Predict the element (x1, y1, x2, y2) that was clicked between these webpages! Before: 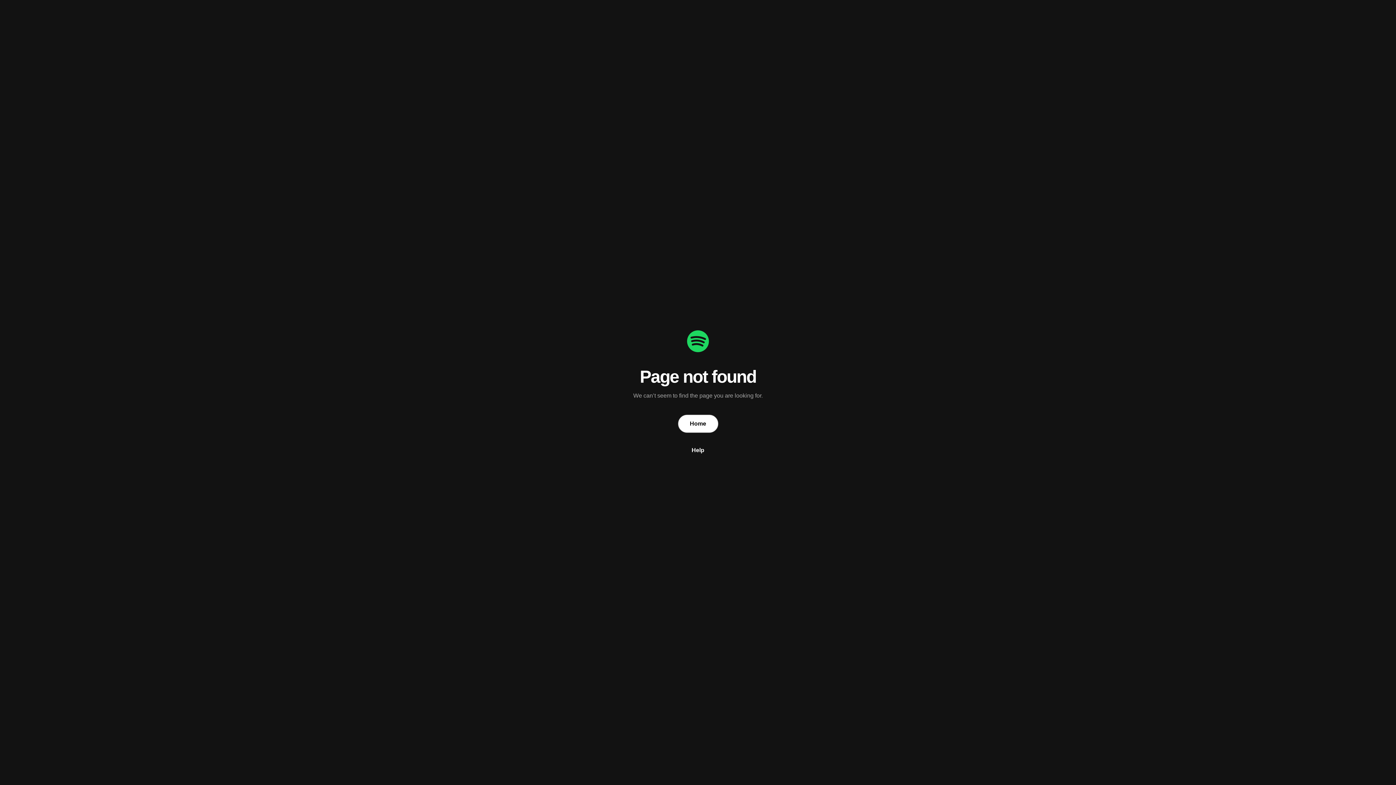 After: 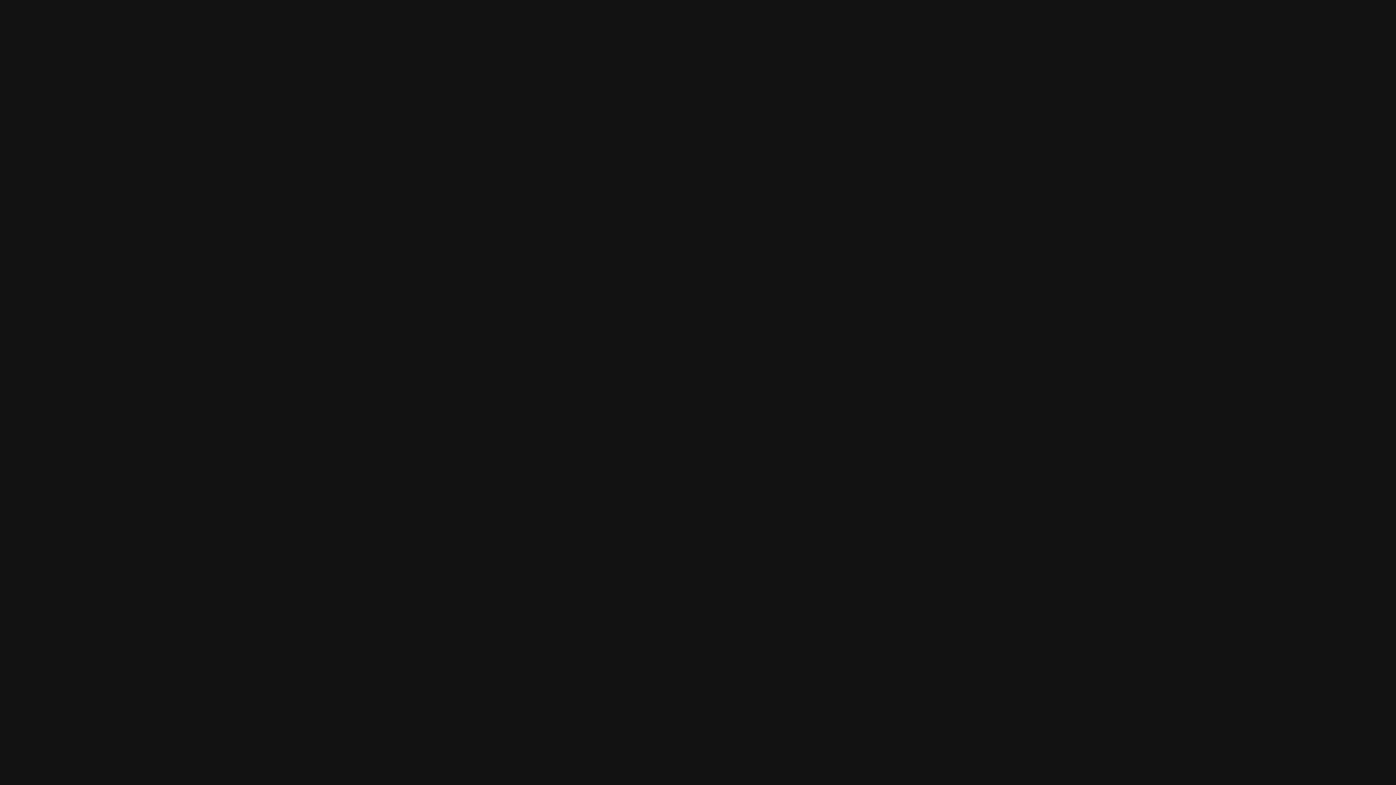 Action: label: Home bbox: (678, 414, 718, 433)